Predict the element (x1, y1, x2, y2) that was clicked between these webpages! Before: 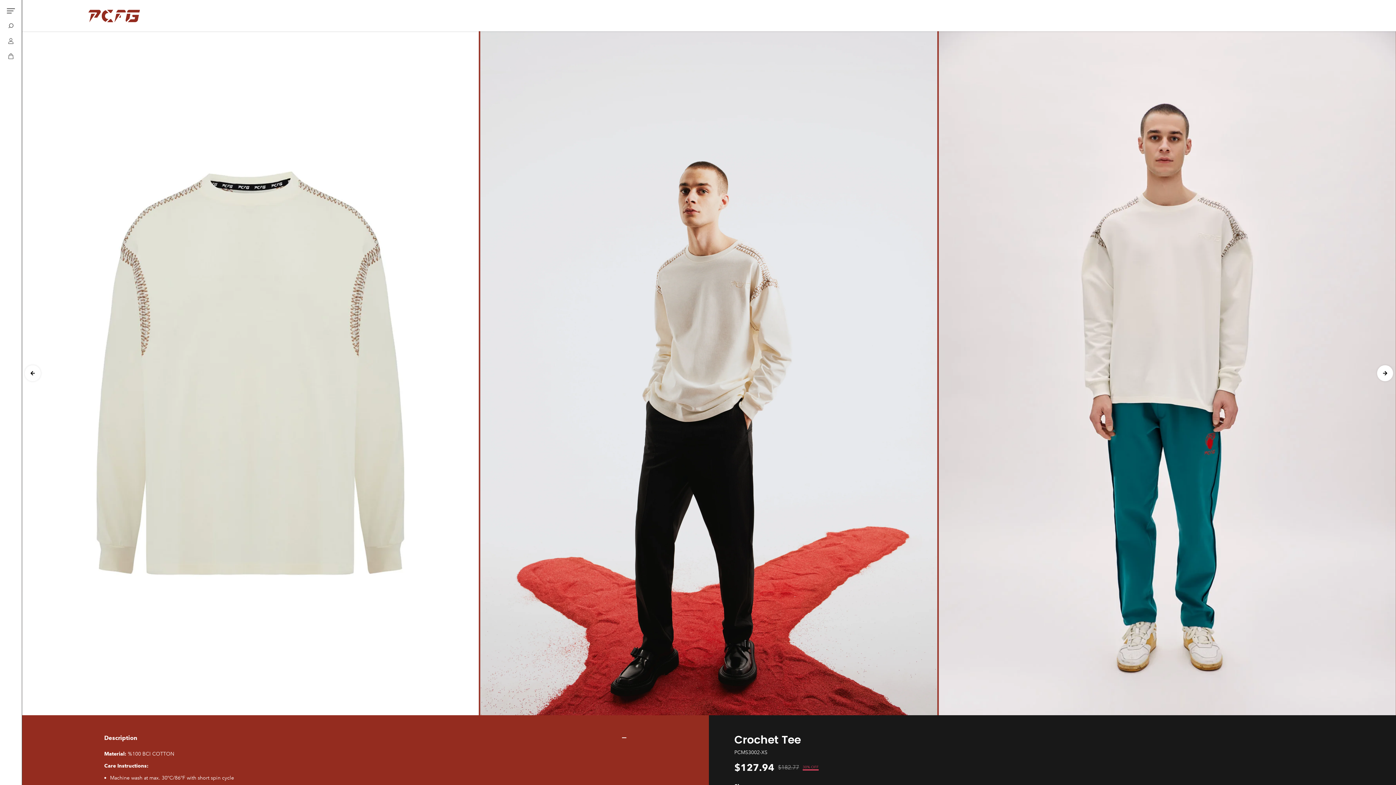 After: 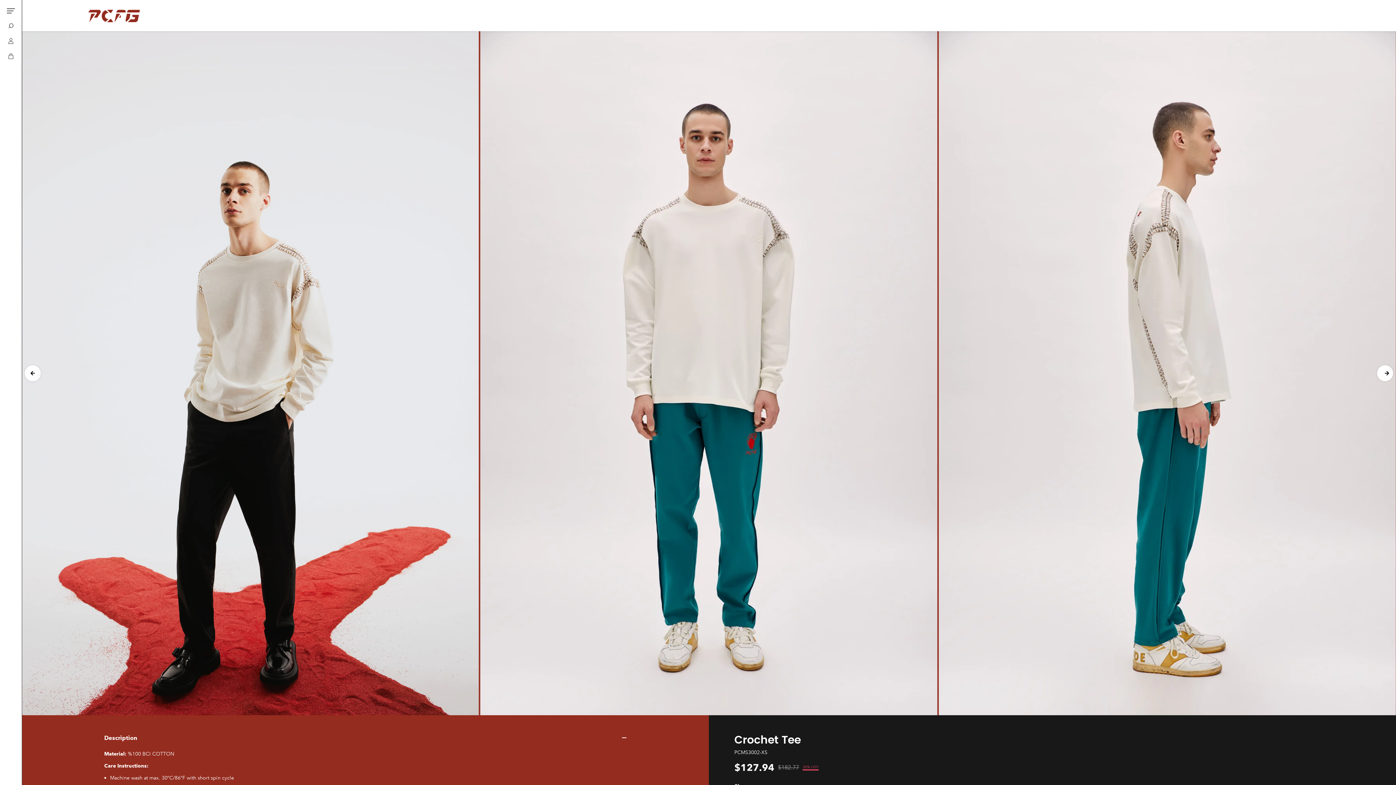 Action: bbox: (1377, 365, 1393, 381) label: Next